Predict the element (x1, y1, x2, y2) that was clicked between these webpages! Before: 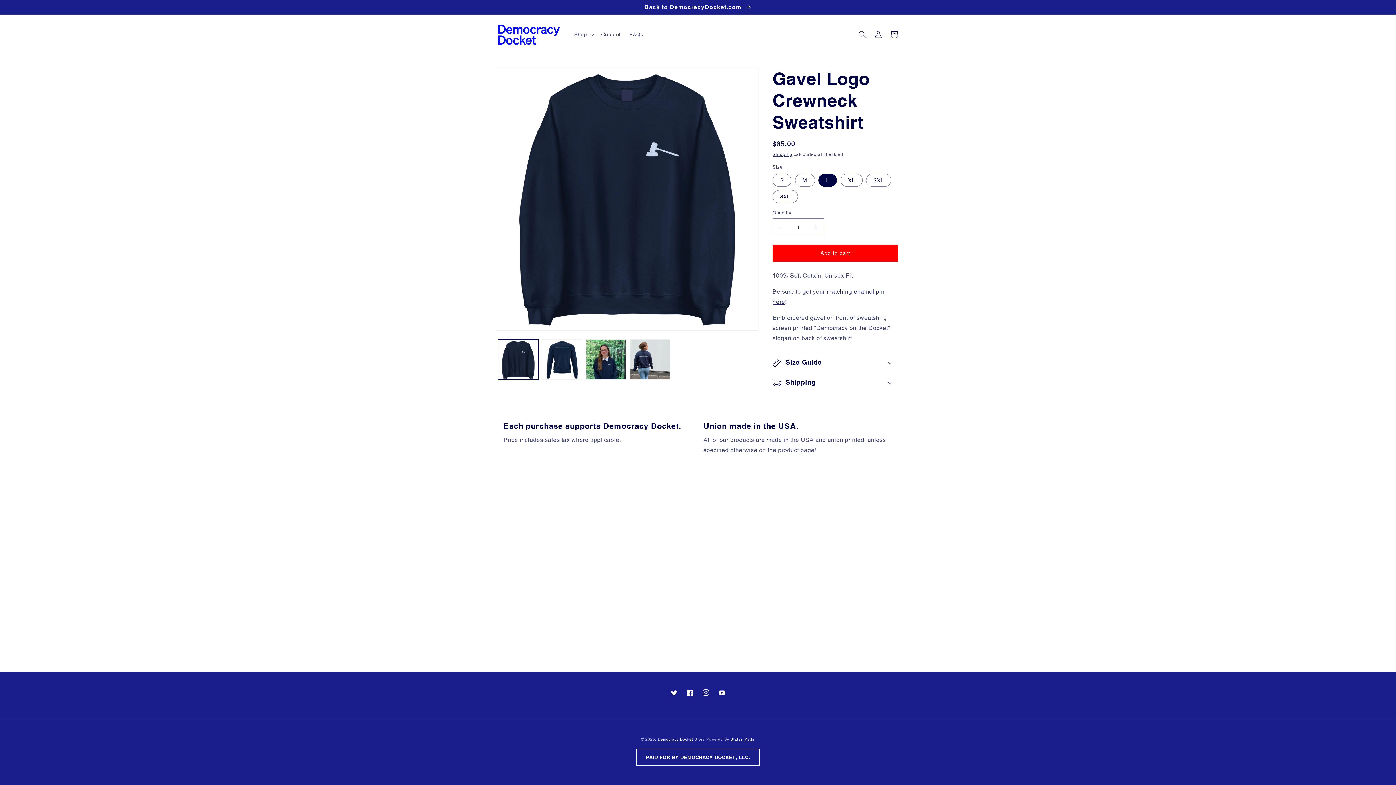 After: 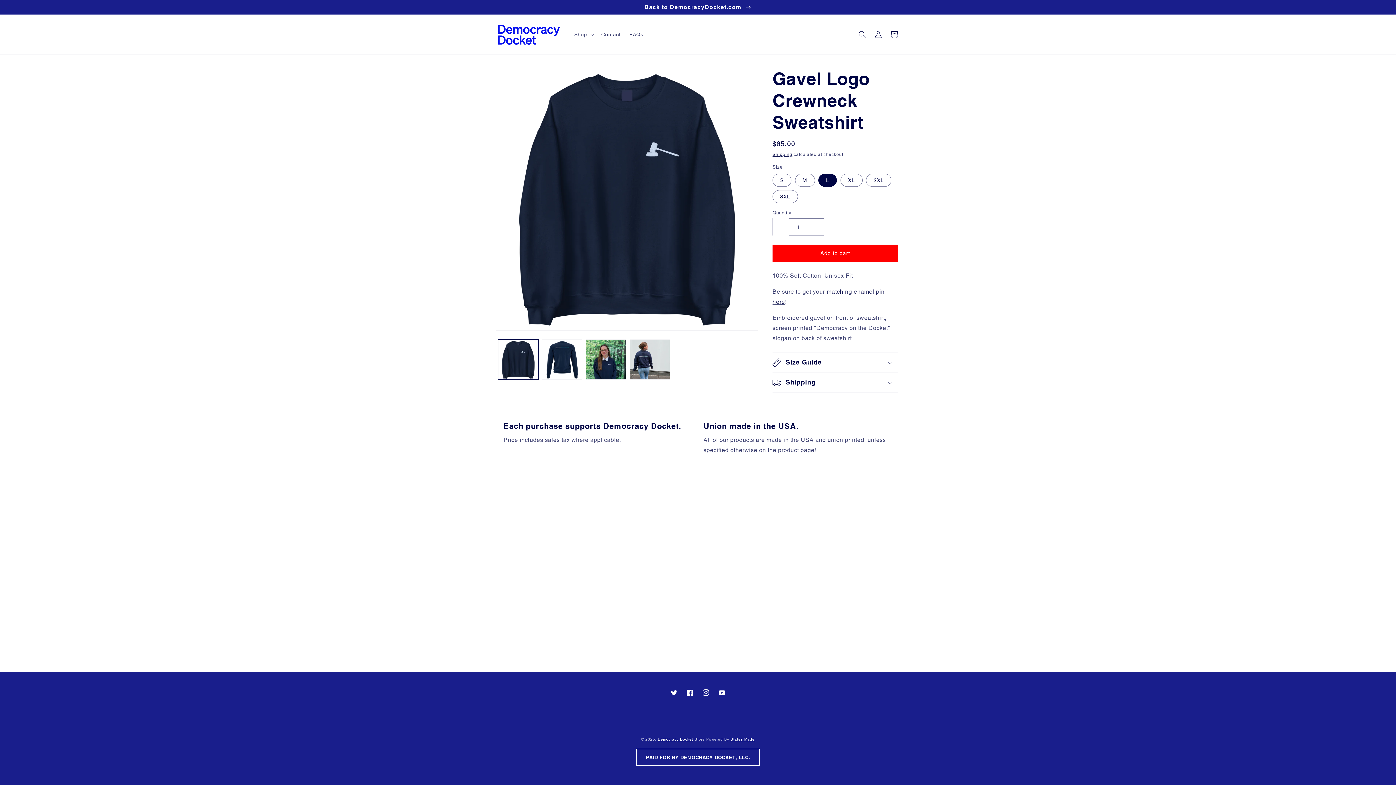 Action: bbox: (773, 218, 789, 235) label: Decrease quantity for Gavel Logo Crewneck Sweatshirt